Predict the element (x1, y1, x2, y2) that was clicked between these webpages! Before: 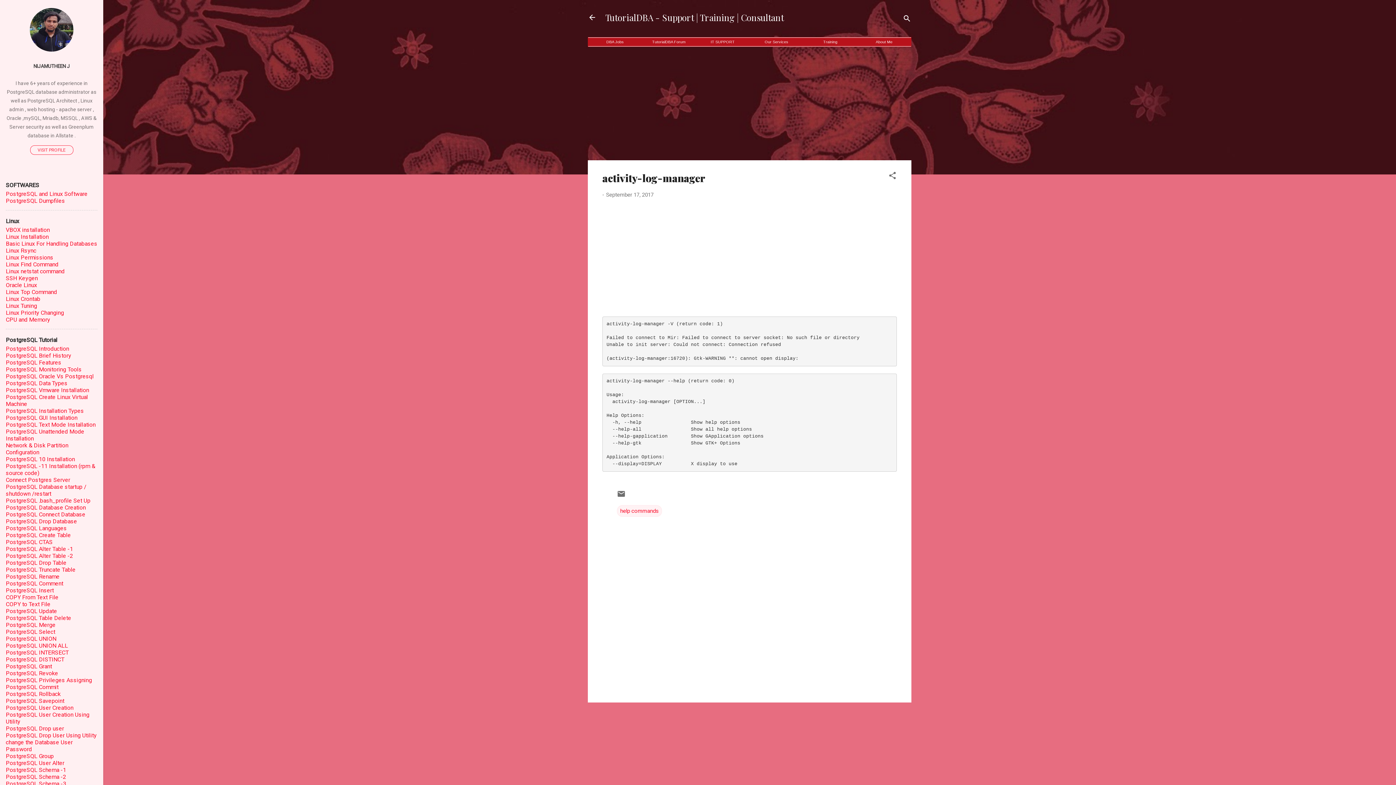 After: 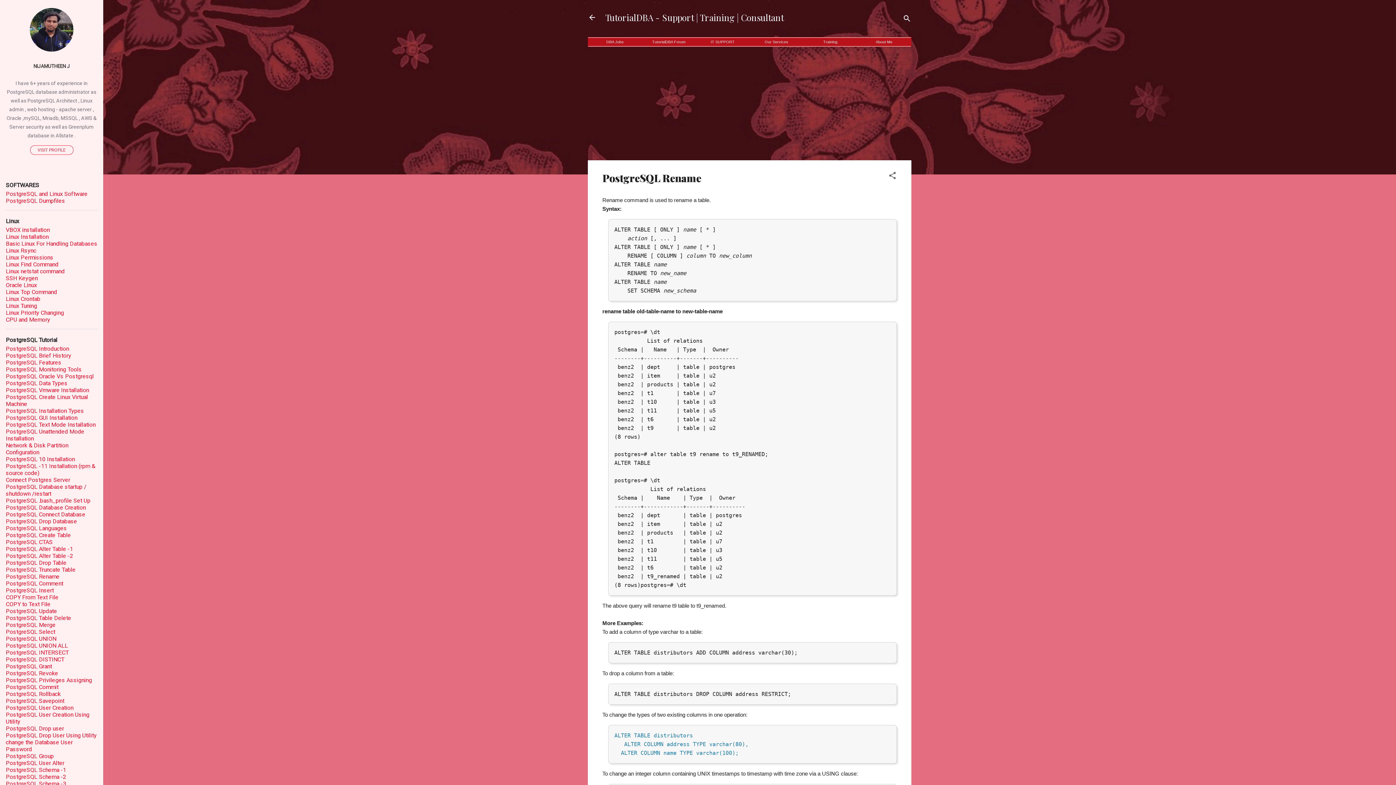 Action: label: PostgreSQL Rename bbox: (5, 573, 59, 580)